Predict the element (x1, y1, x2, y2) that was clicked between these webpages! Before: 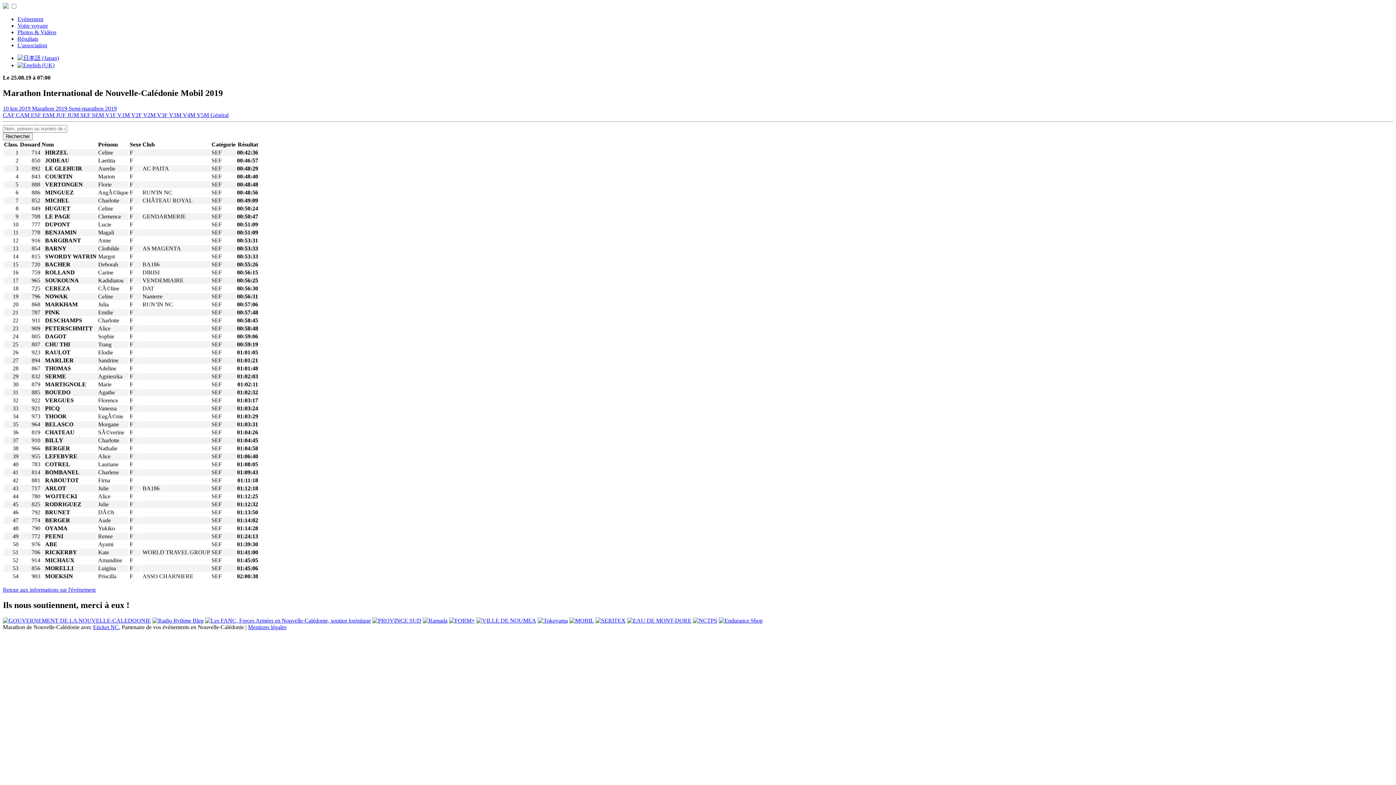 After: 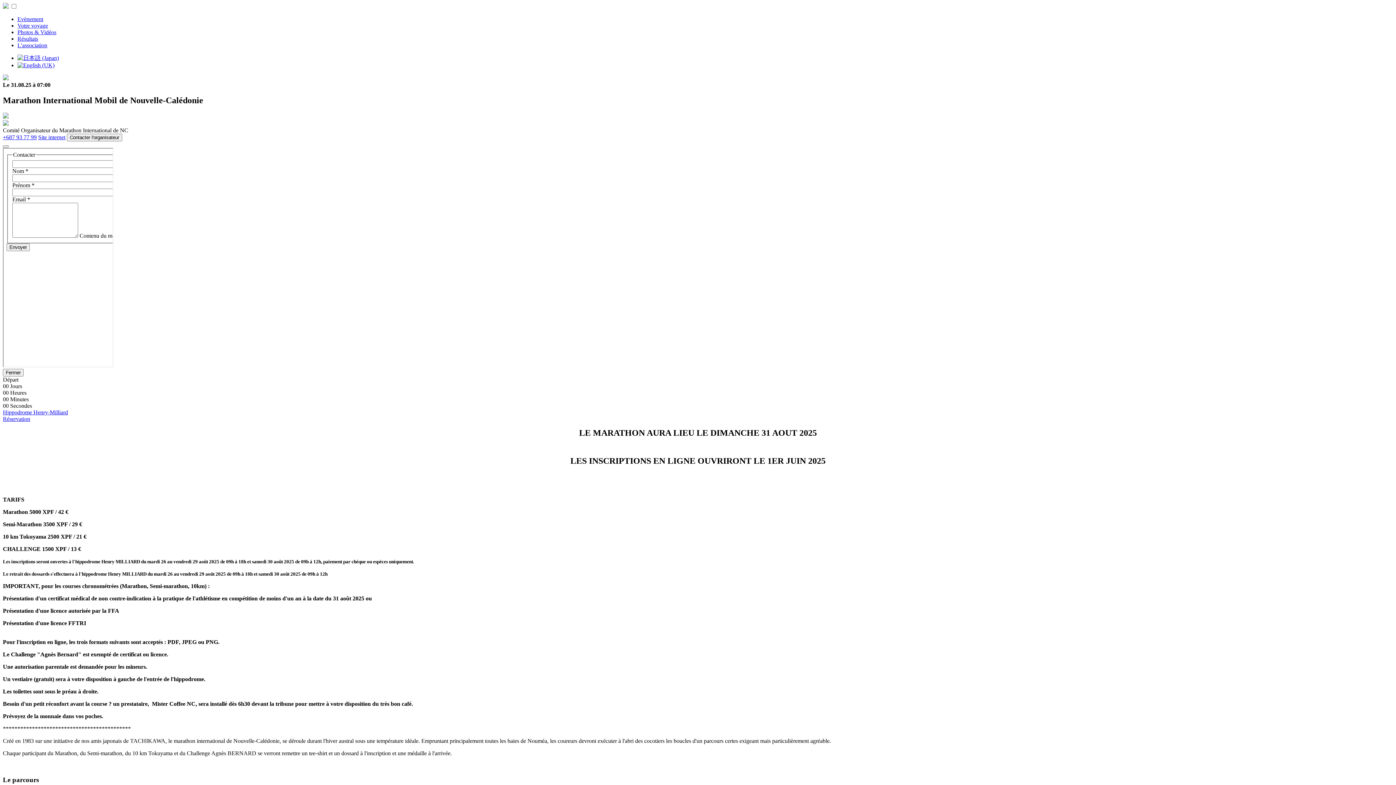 Action: bbox: (17, 16, 43, 22) label: Evènement